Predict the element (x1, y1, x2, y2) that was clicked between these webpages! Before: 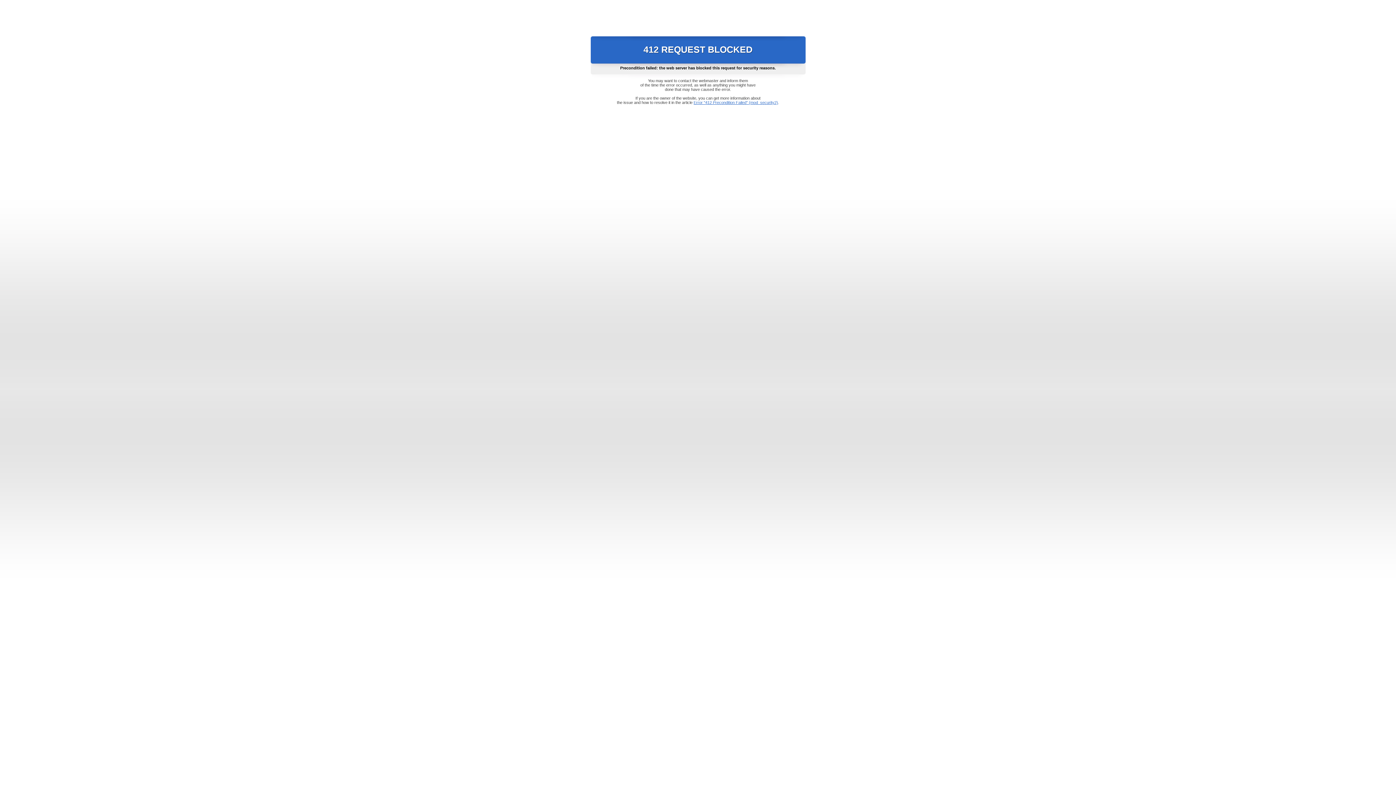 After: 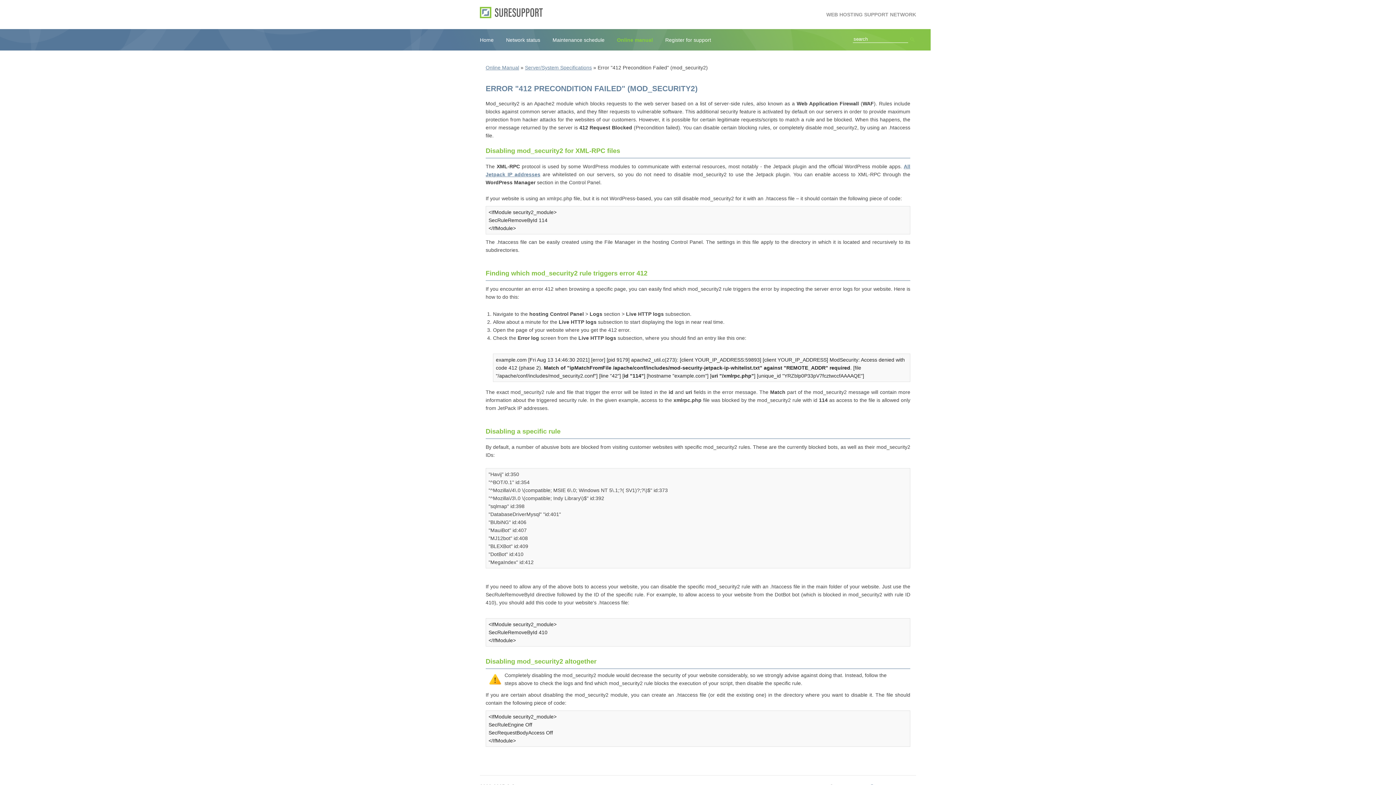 Action: label: Error "412 Precondition Failed" (mod_security2) bbox: (693, 100, 778, 104)